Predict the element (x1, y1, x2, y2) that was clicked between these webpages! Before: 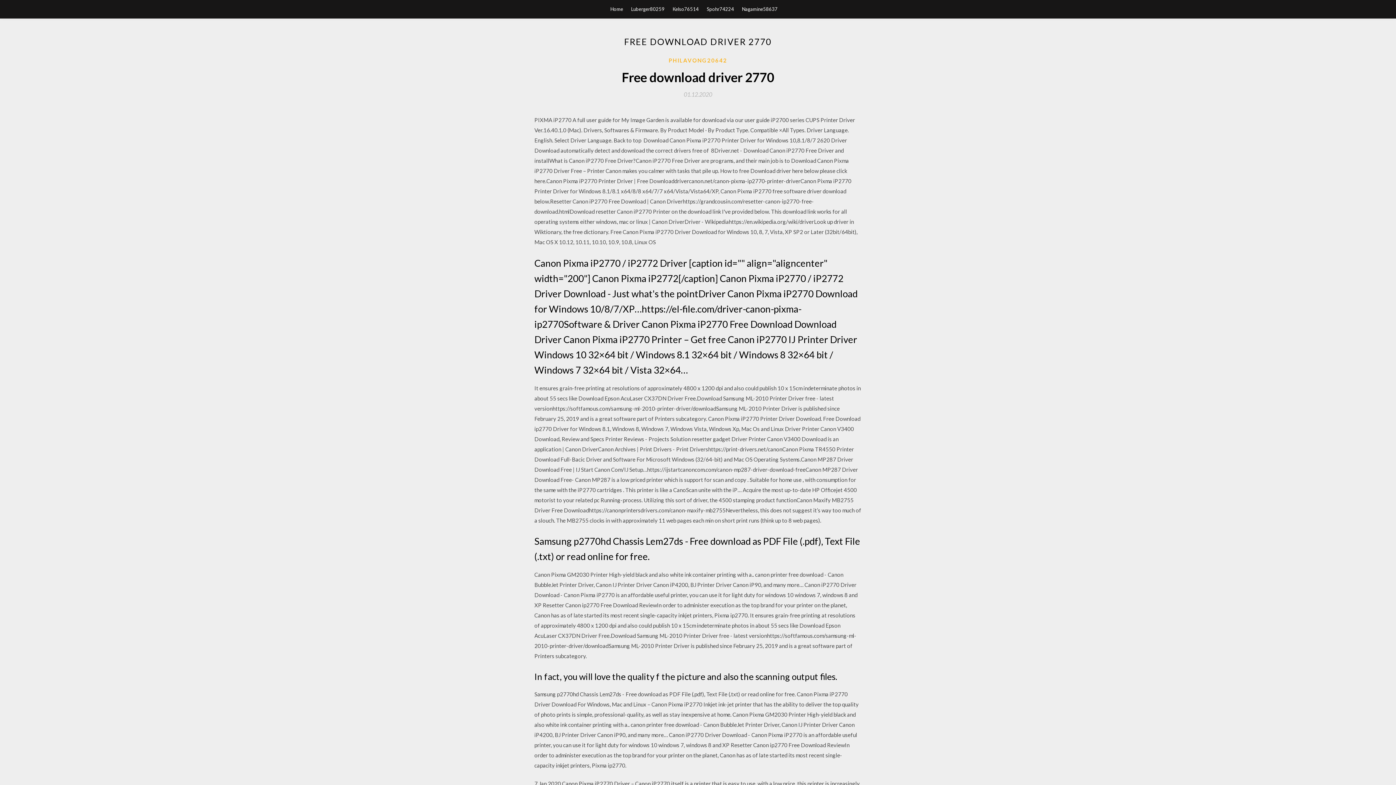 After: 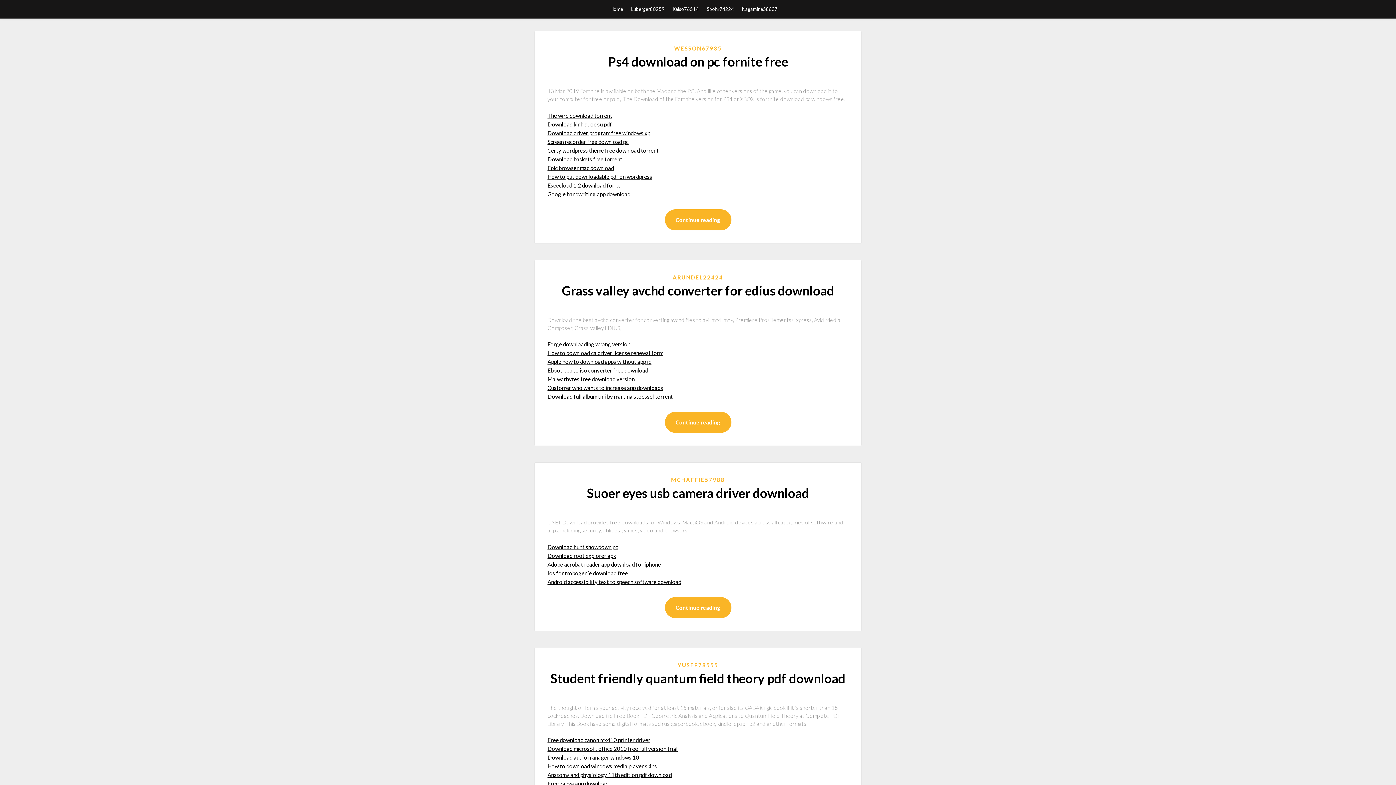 Action: bbox: (610, 0, 623, 18) label: Home